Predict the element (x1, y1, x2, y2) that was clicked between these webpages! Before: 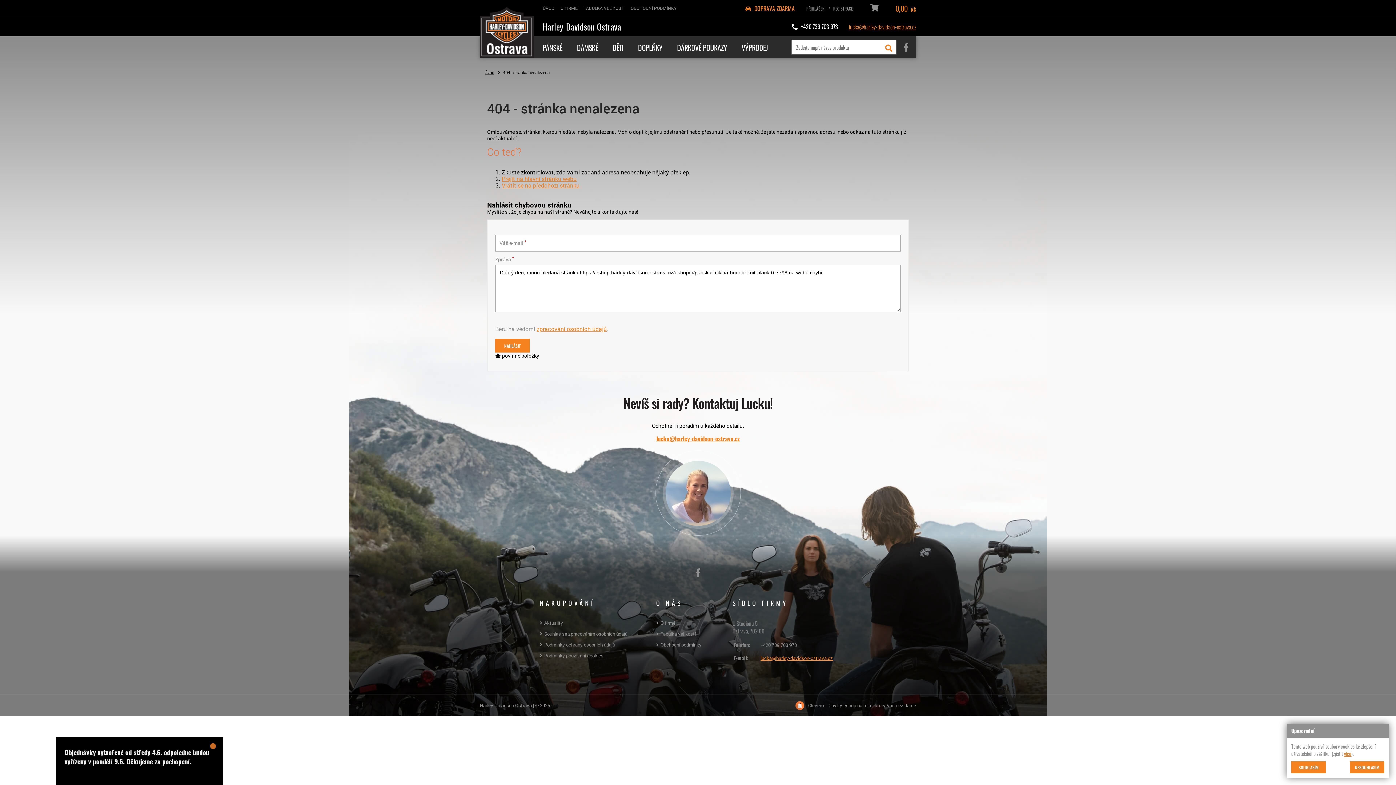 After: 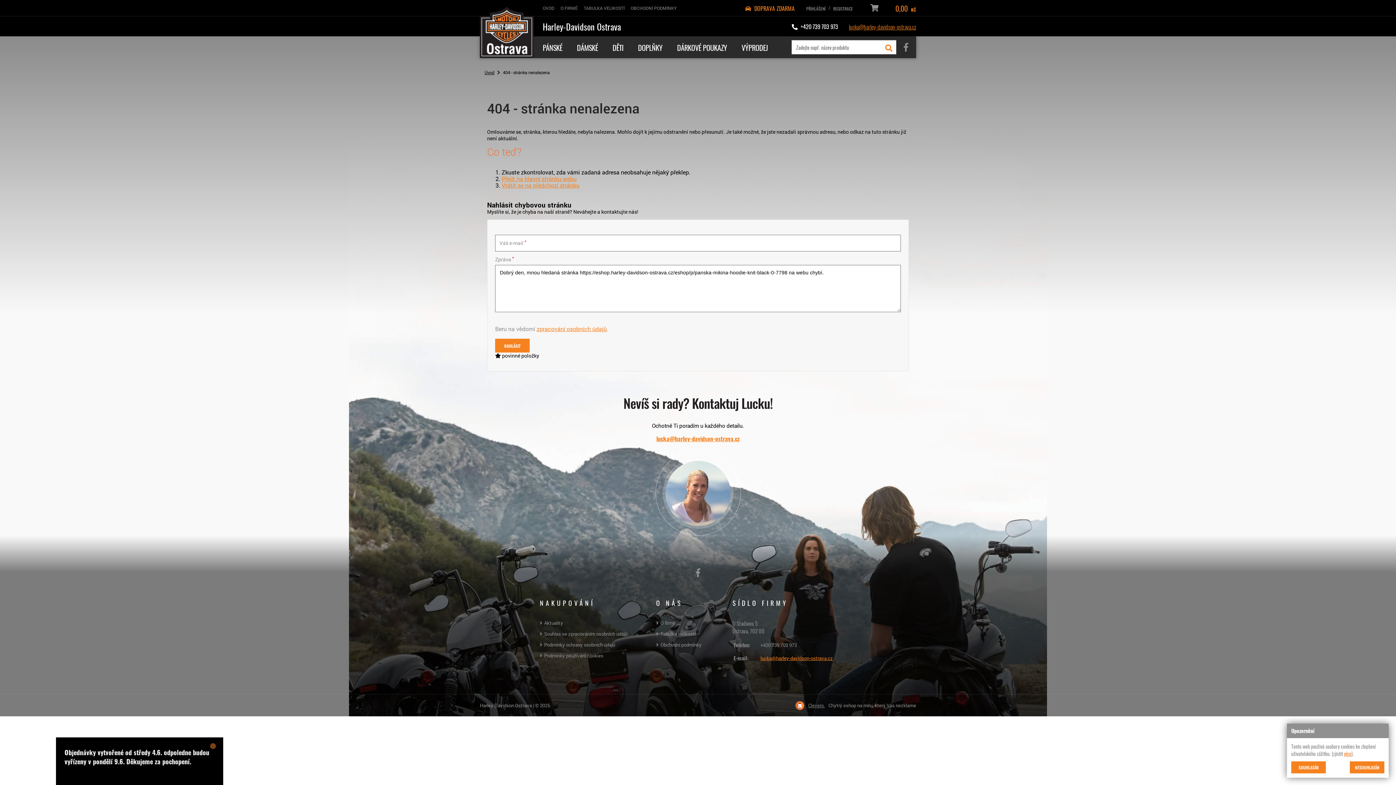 Action: bbox: (904, 42, 908, 51)